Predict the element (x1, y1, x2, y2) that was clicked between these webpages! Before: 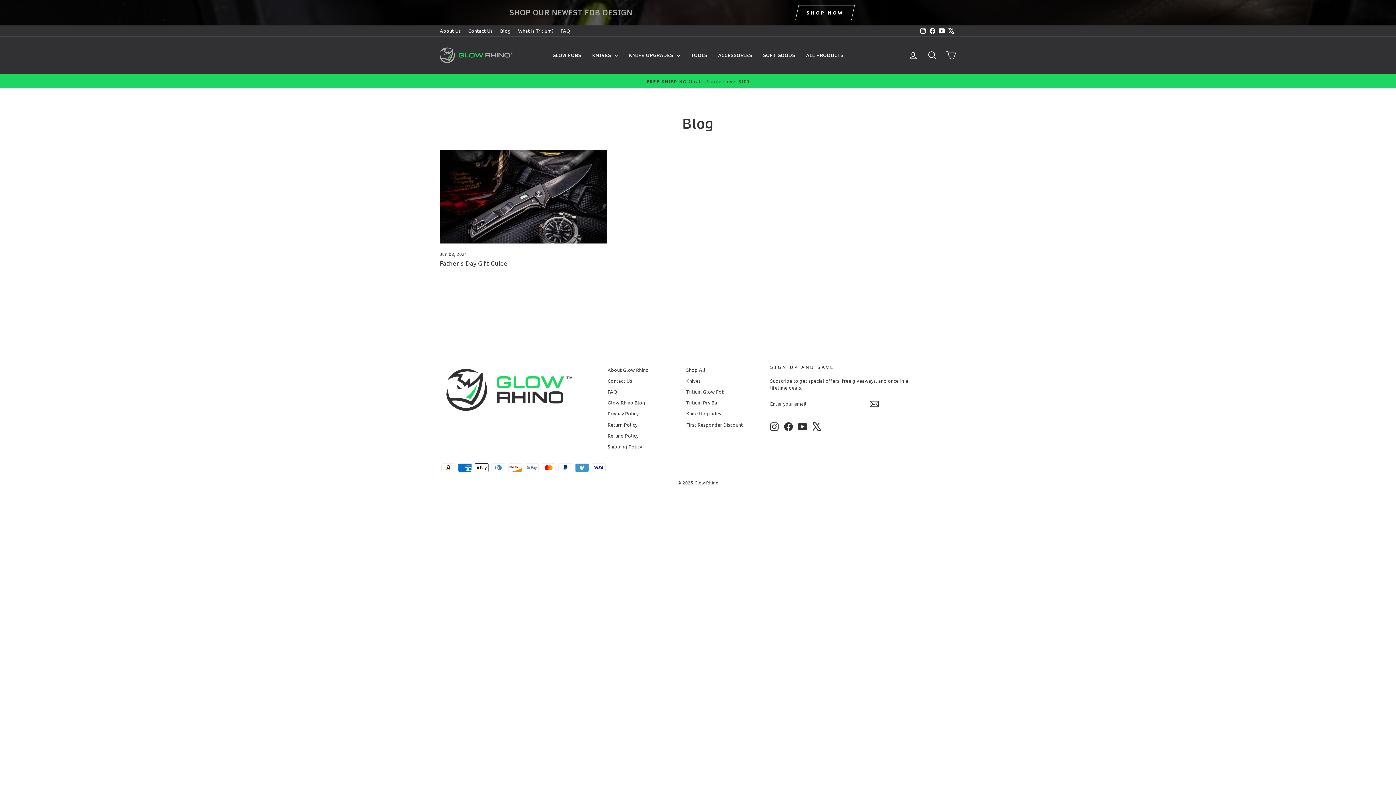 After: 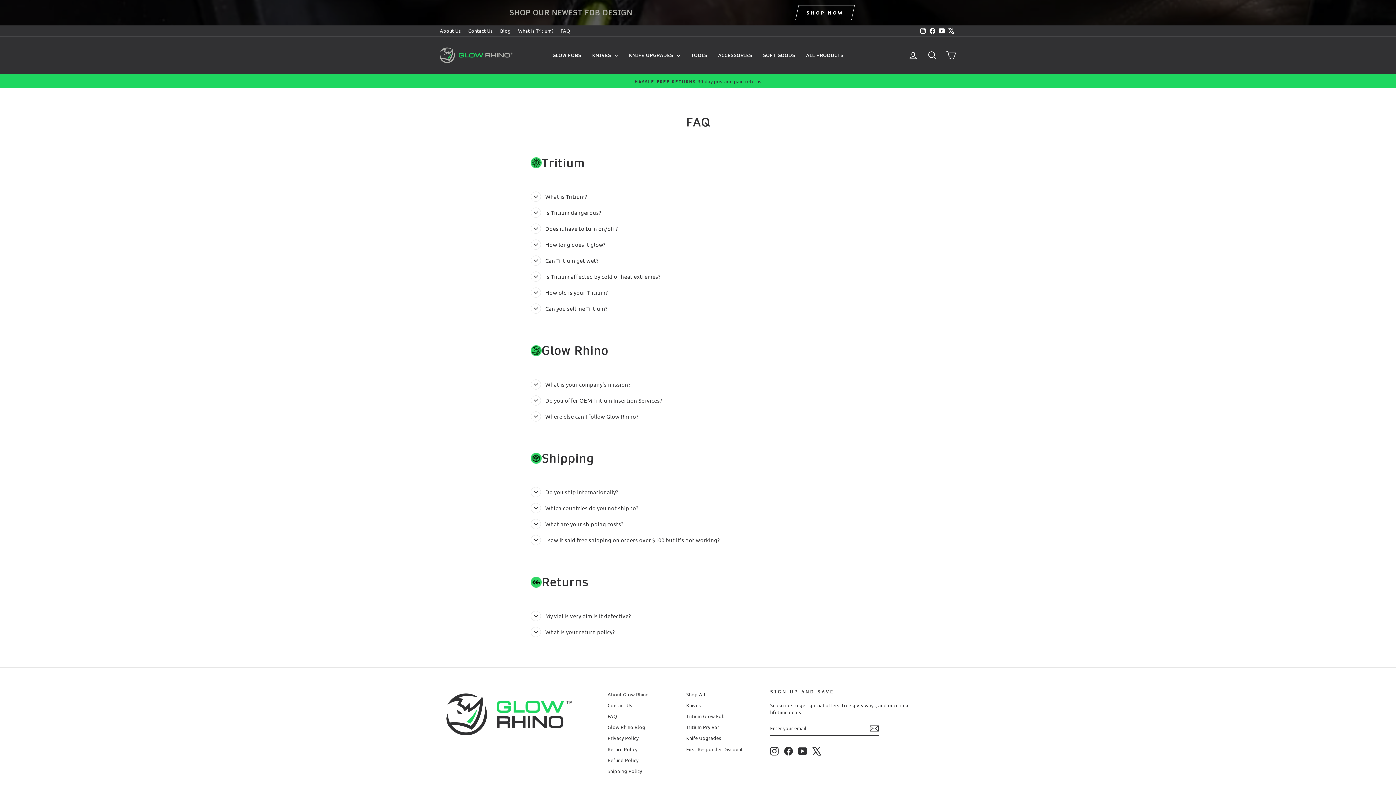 Action: bbox: (557, 25, 573, 36) label: FAQ